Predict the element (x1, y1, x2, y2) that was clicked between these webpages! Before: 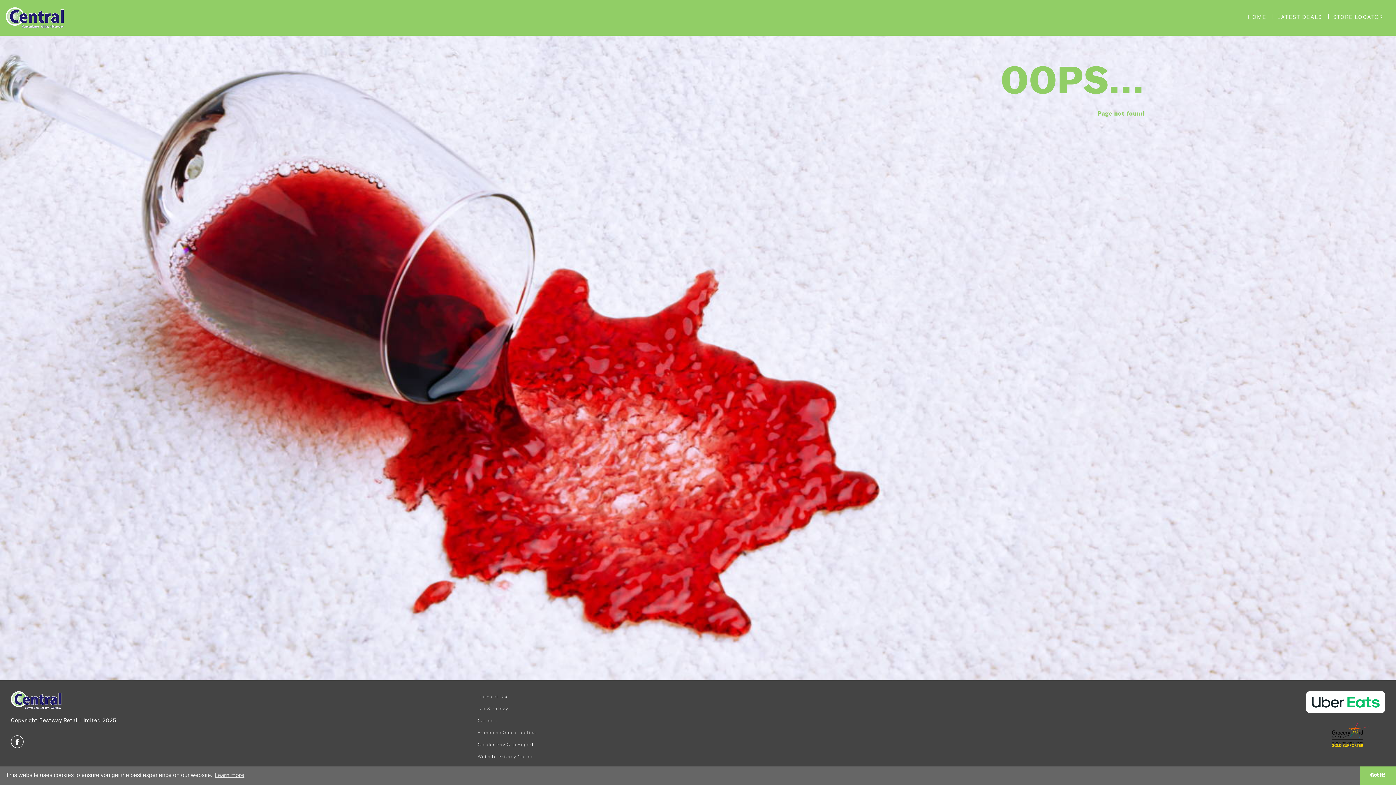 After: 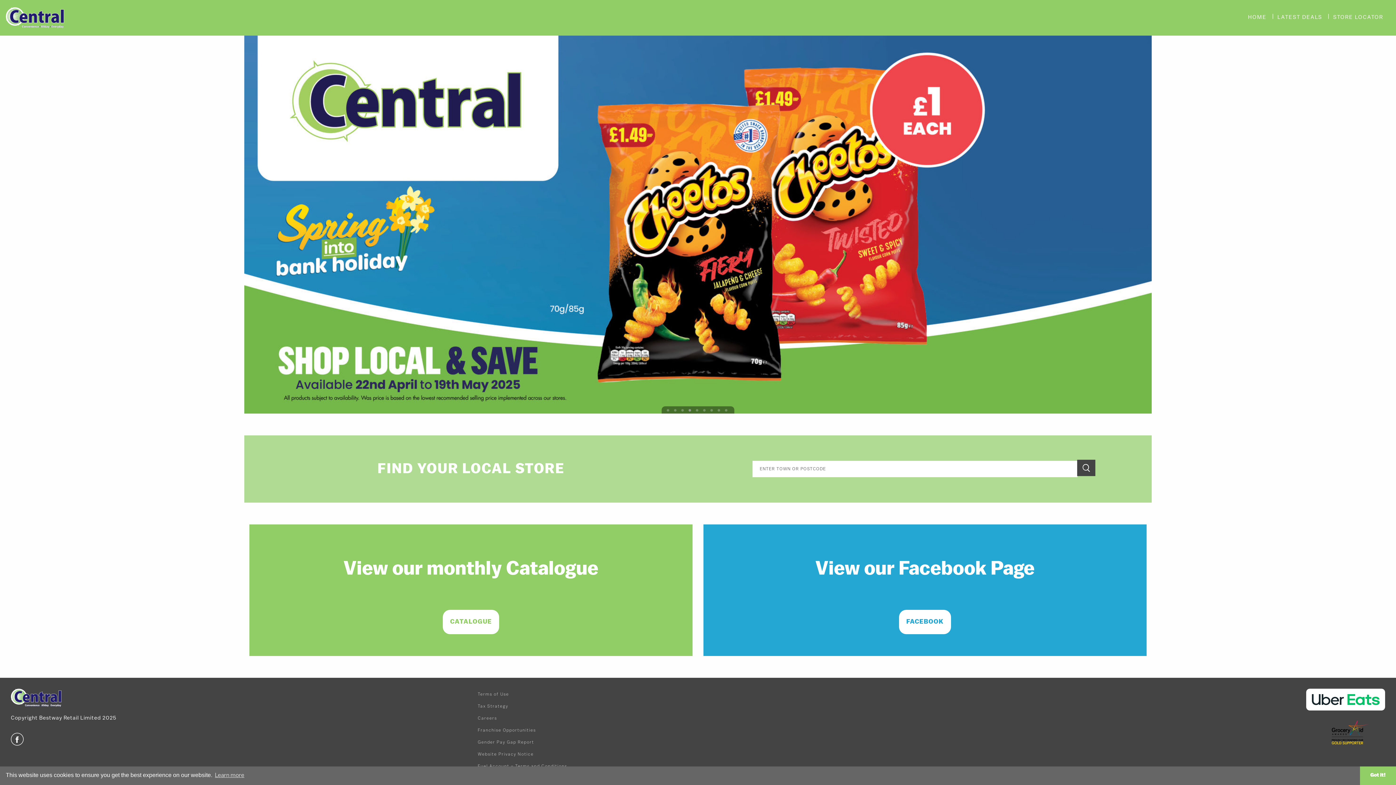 Action: bbox: (1242, 10, 1272, 24) label: HOME